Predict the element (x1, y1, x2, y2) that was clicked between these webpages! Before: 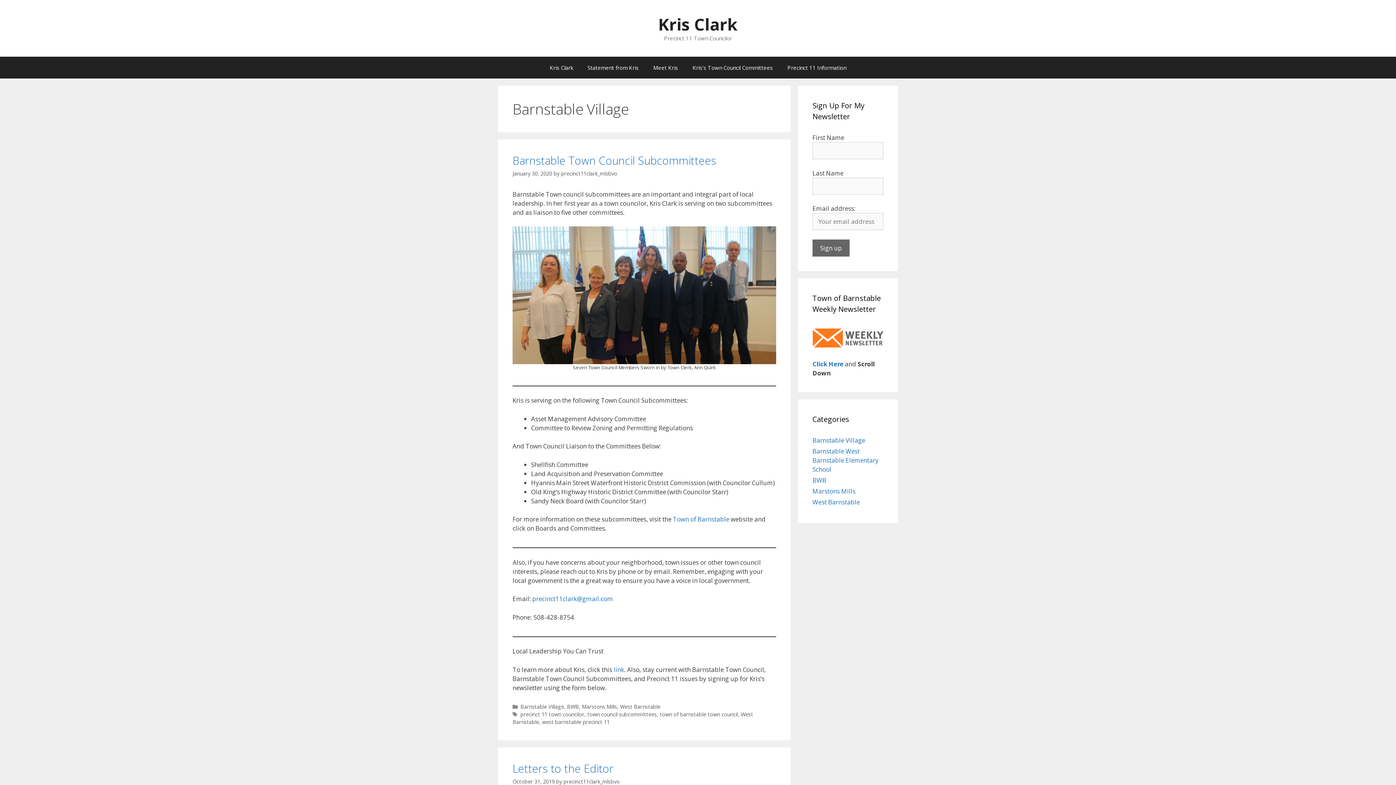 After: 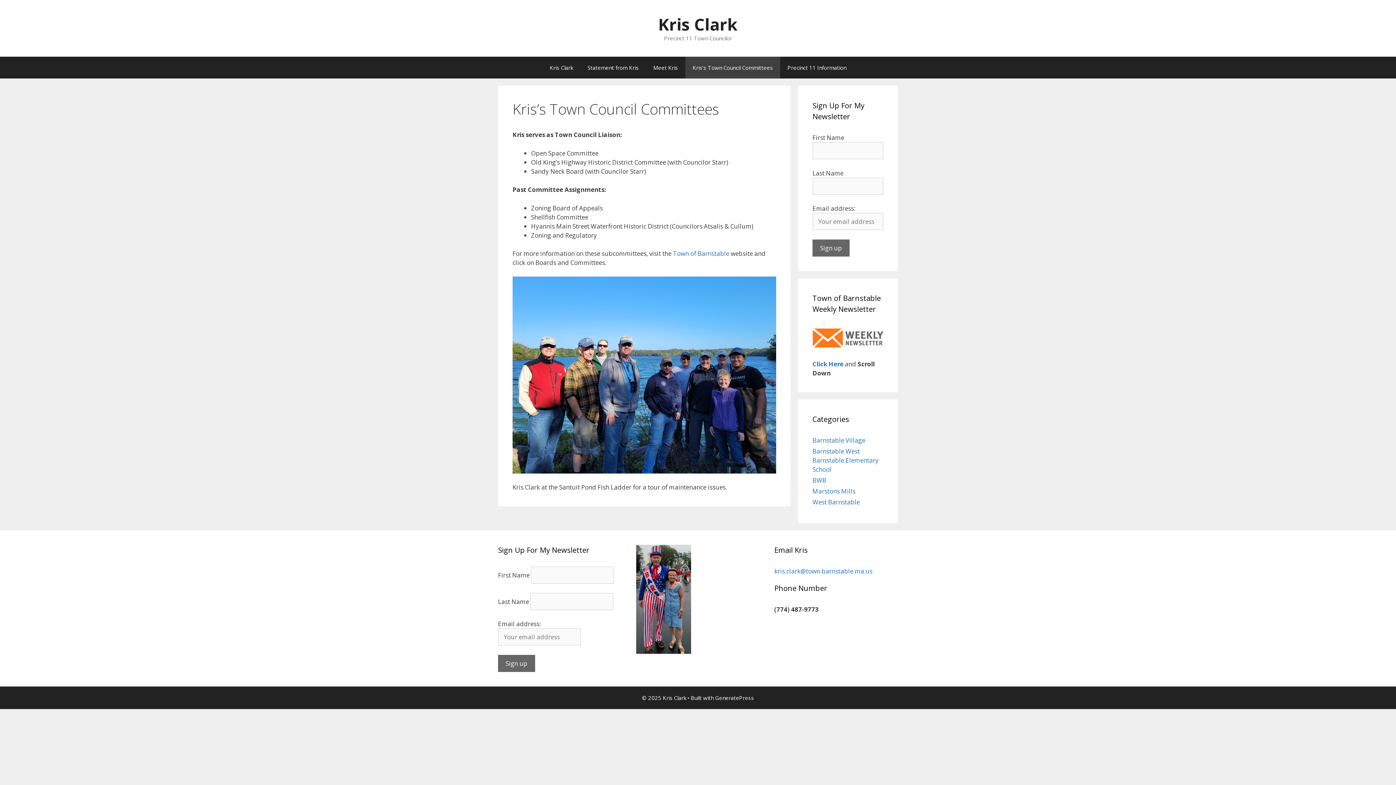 Action: label: Kris’s Town Council Committees bbox: (685, 56, 780, 78)